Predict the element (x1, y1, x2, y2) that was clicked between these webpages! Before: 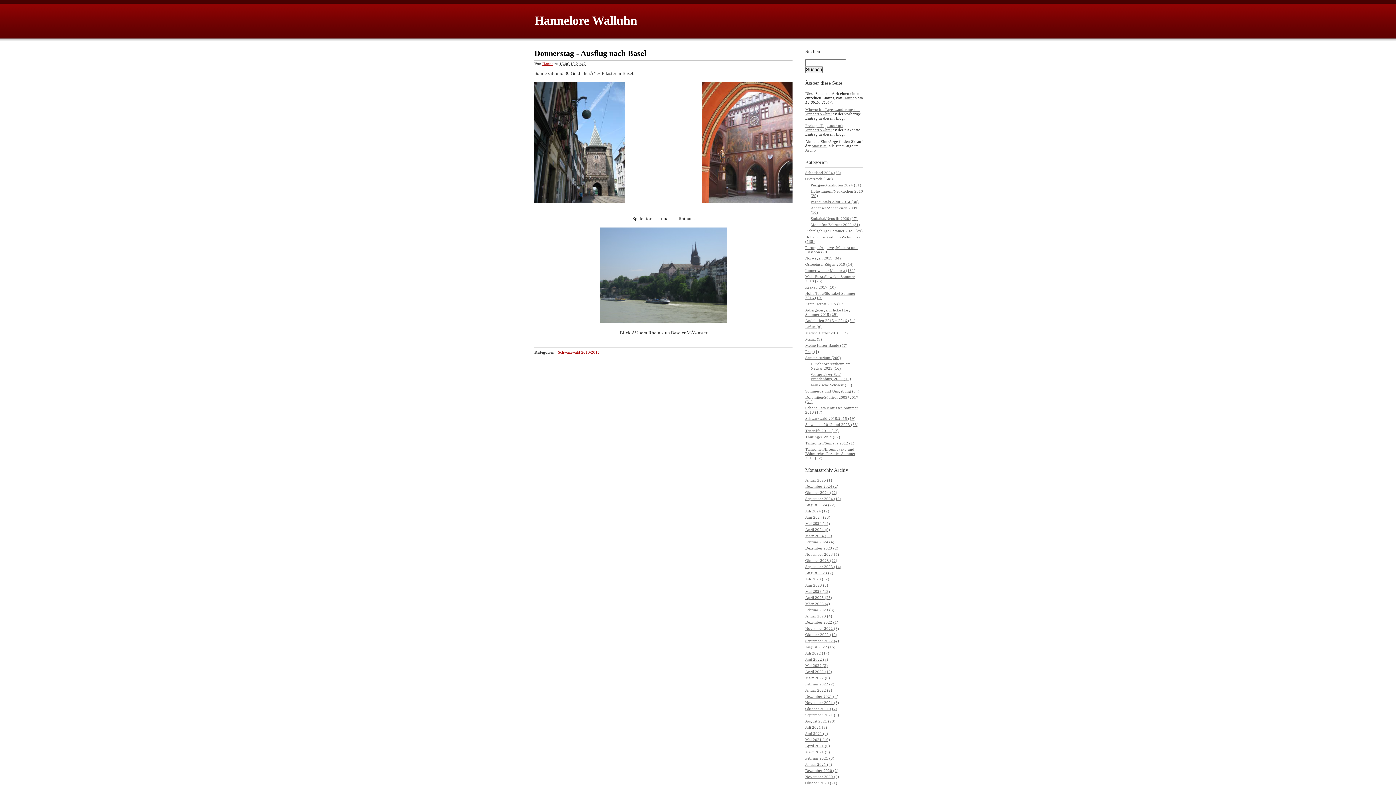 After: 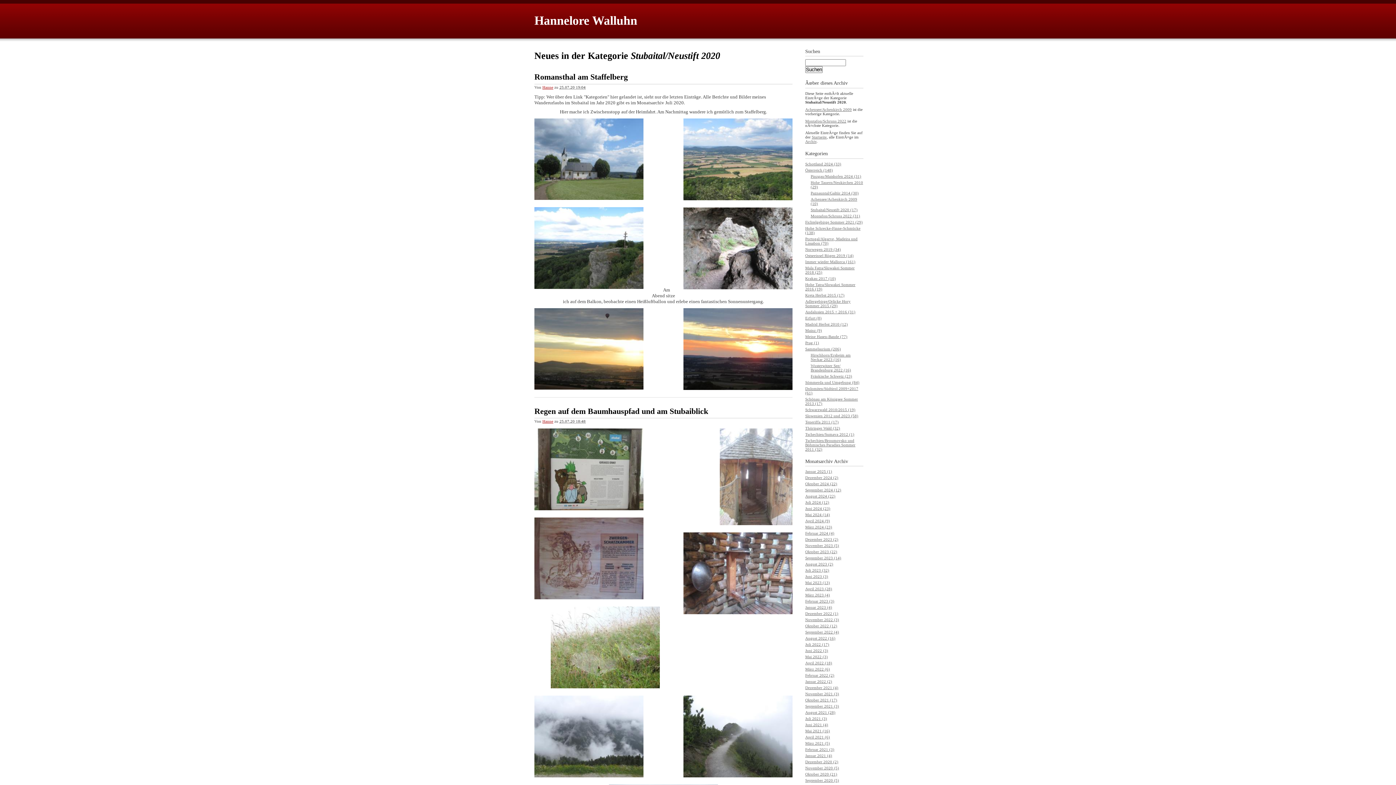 Action: bbox: (810, 216, 857, 220) label: Stubaital/Neustift 2020 (17)